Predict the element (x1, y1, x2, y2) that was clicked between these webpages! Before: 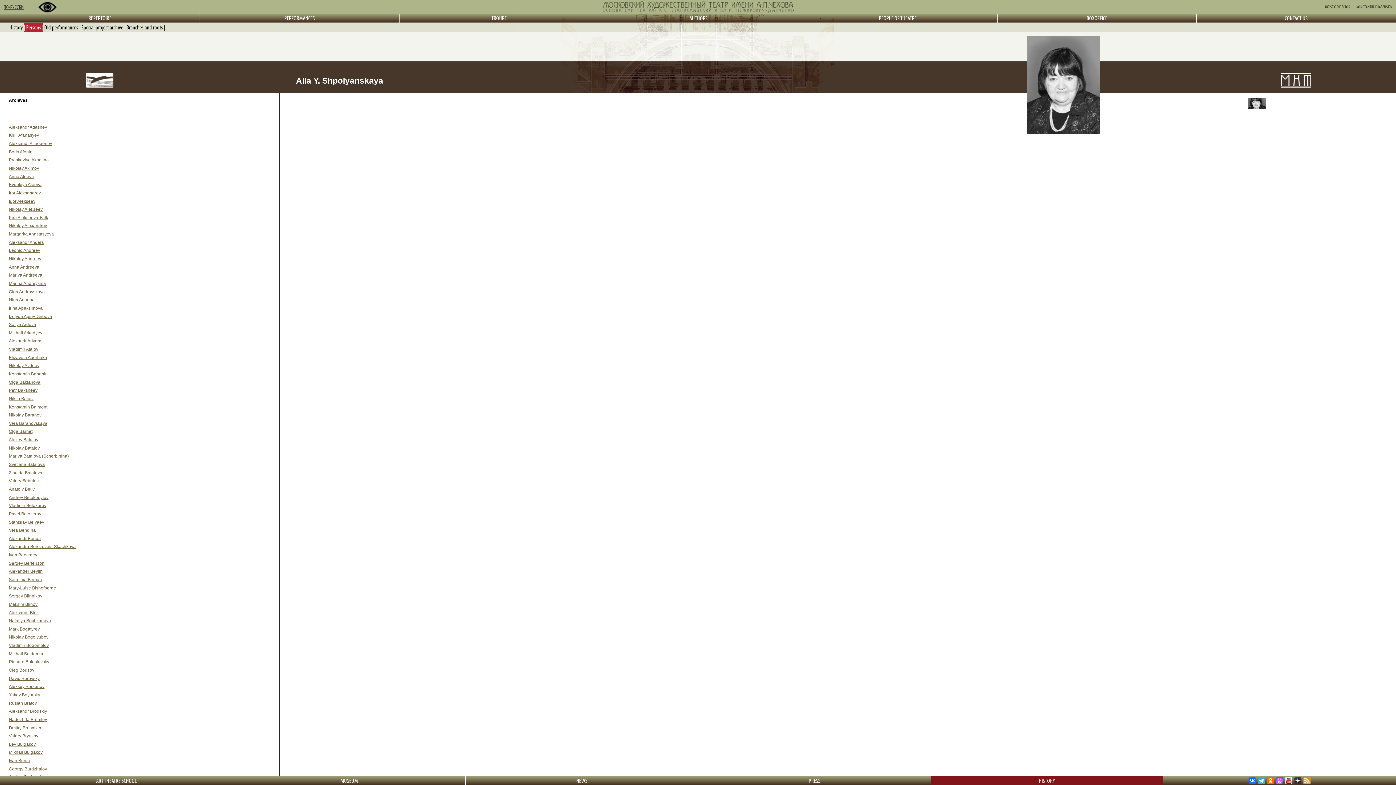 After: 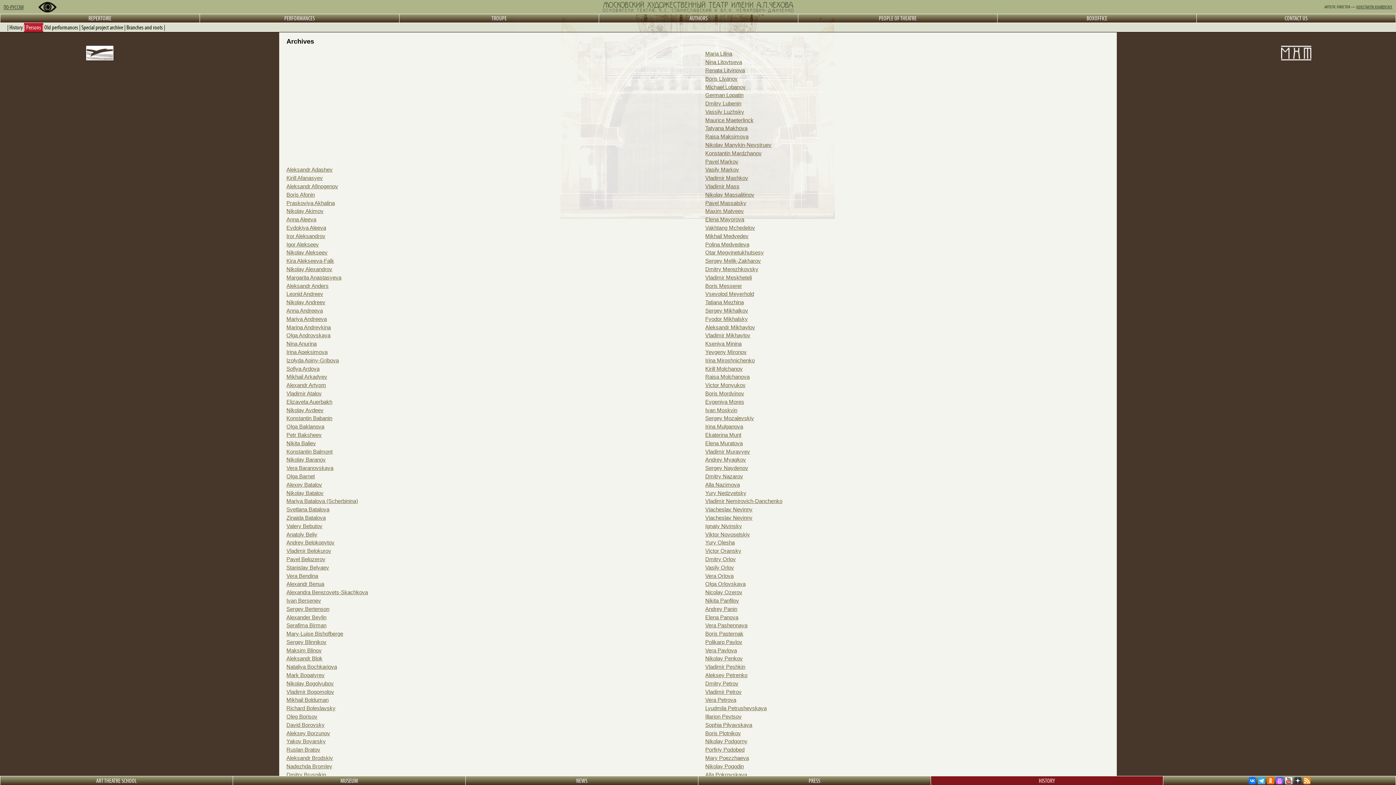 Action: label: History bbox: (9, 23, 22, 30)